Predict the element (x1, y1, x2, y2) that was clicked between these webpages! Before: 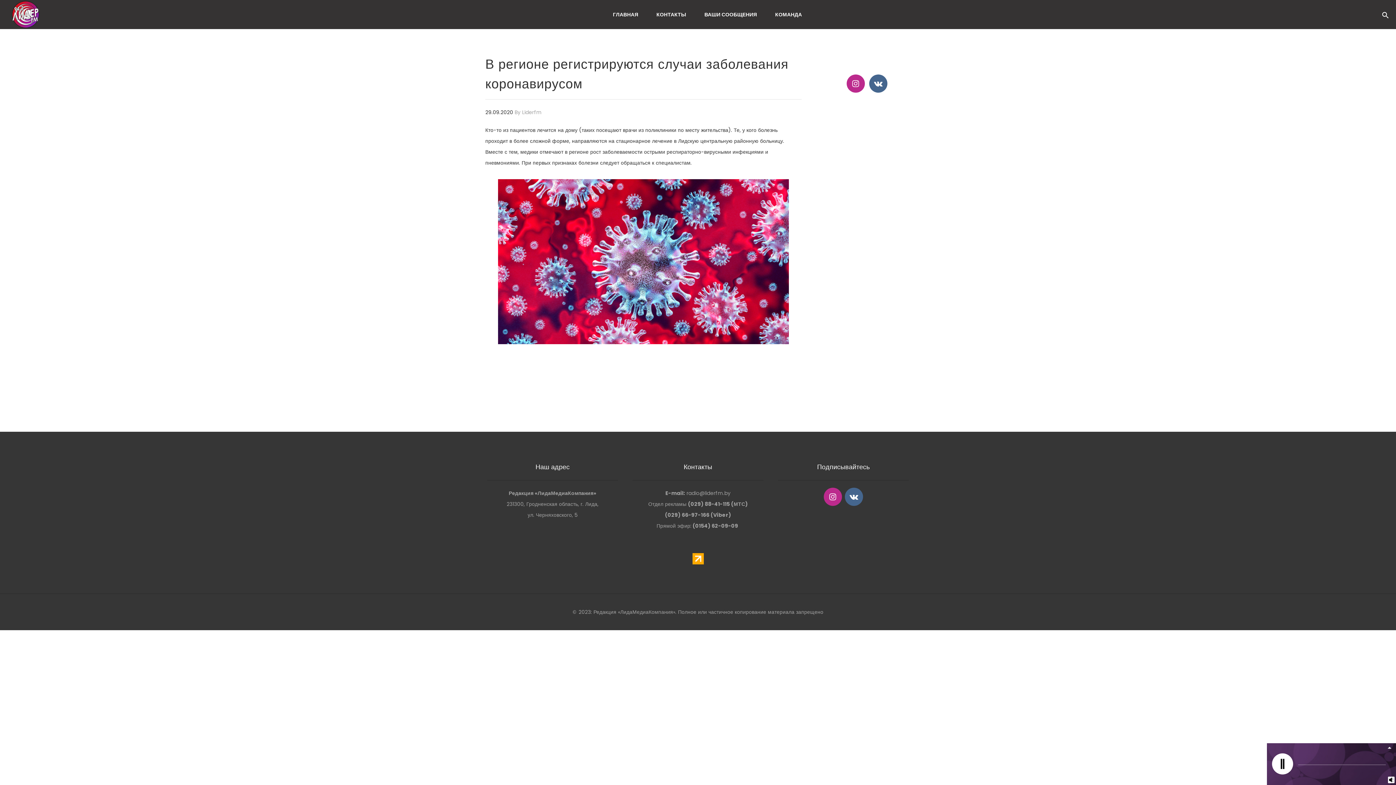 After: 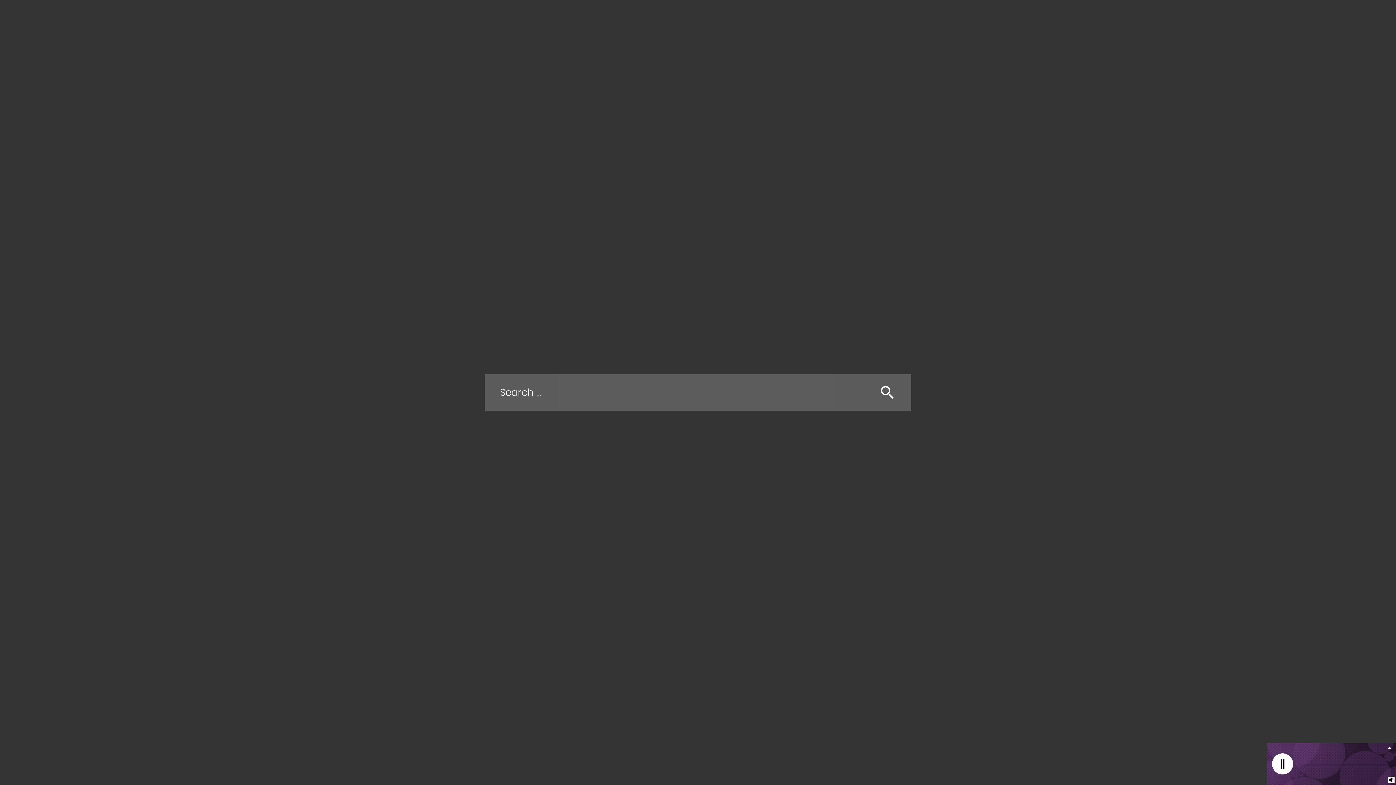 Action: bbox: (1395, 10, 1396, 16) label: Search